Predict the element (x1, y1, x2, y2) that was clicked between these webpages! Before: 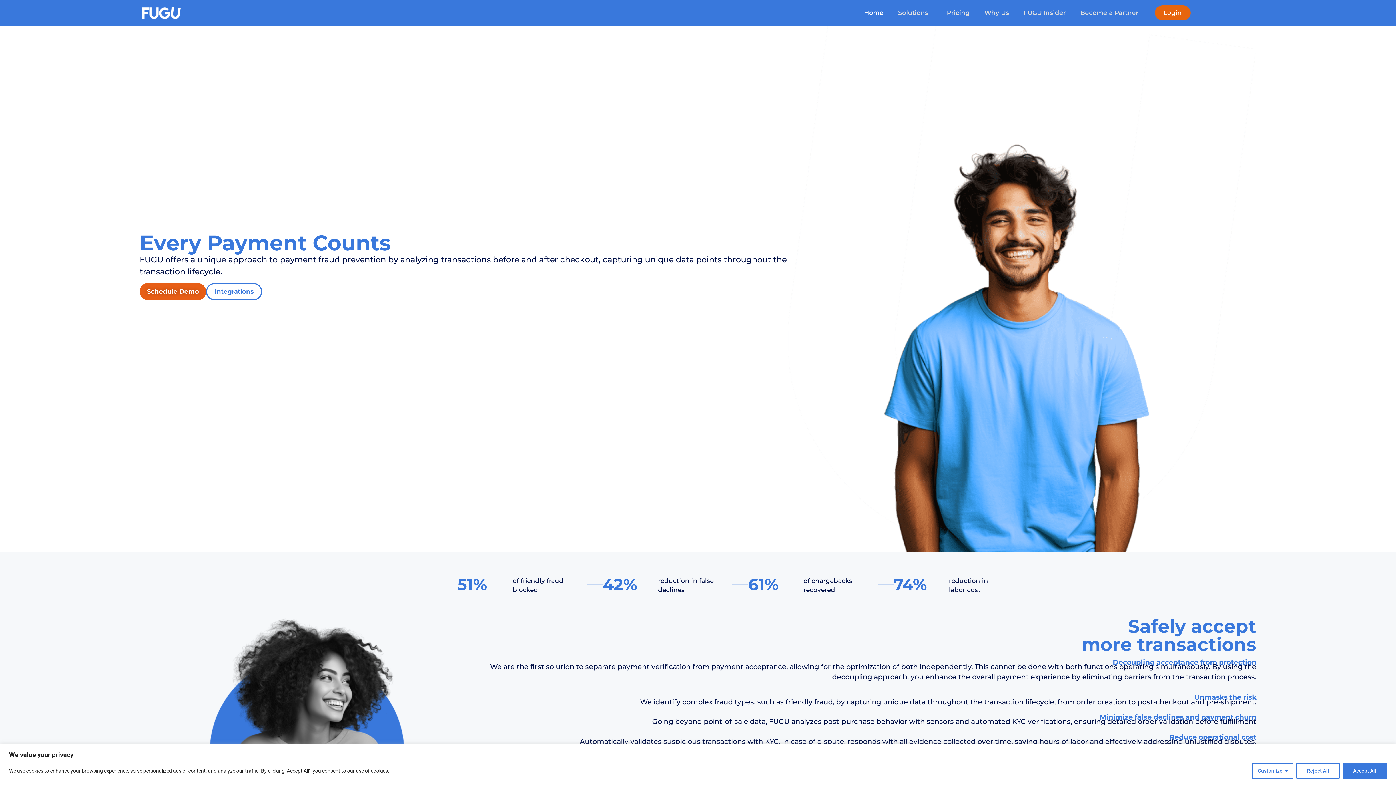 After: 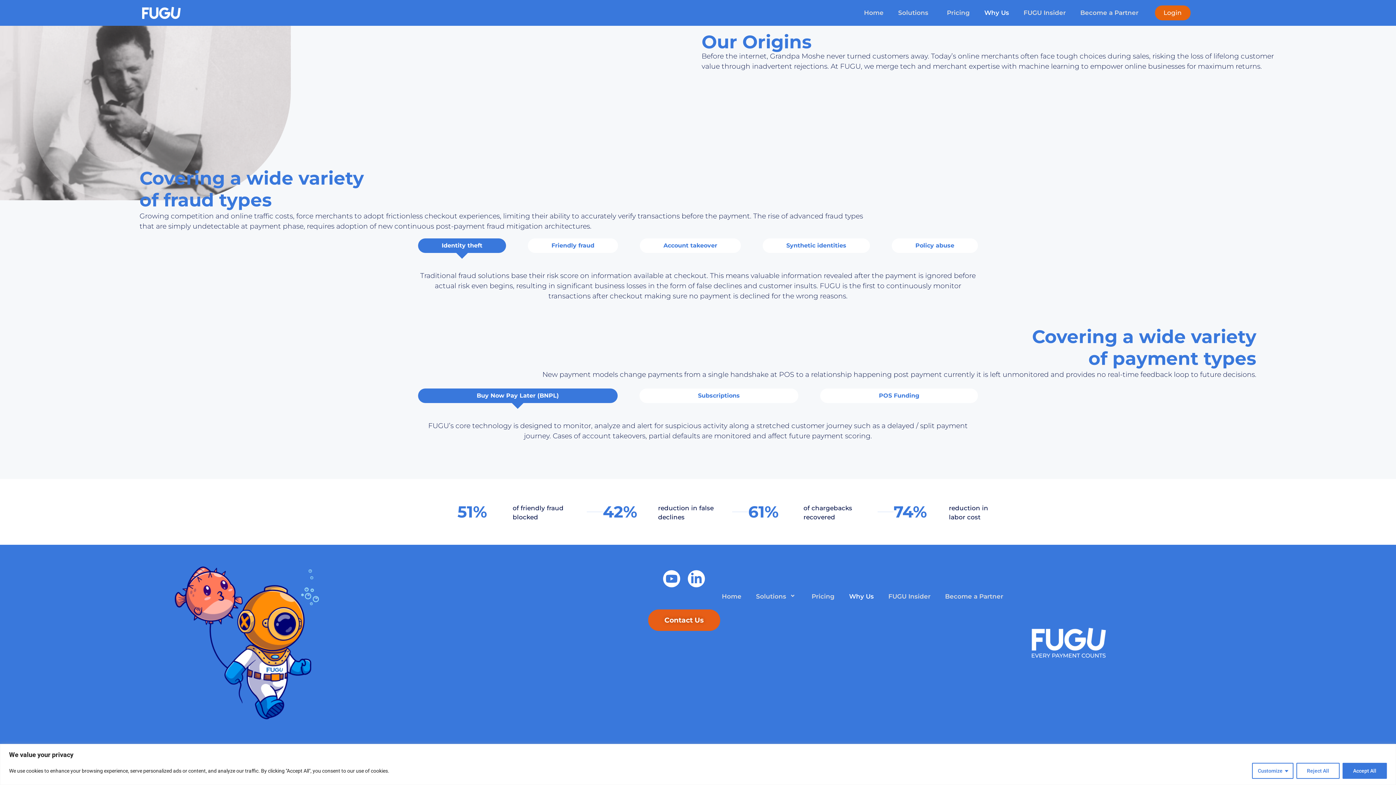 Action: label: Why Us bbox: (977, 3, 1016, 21)